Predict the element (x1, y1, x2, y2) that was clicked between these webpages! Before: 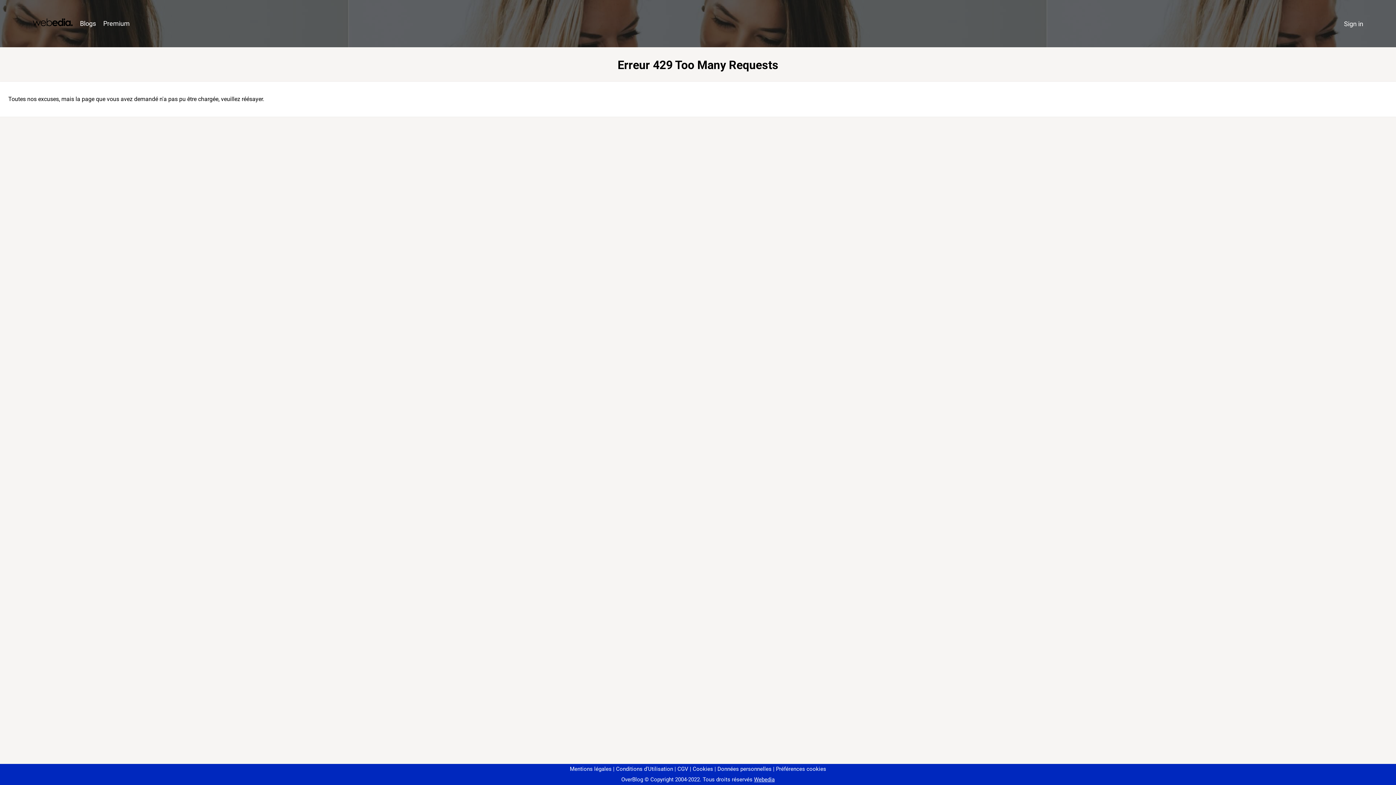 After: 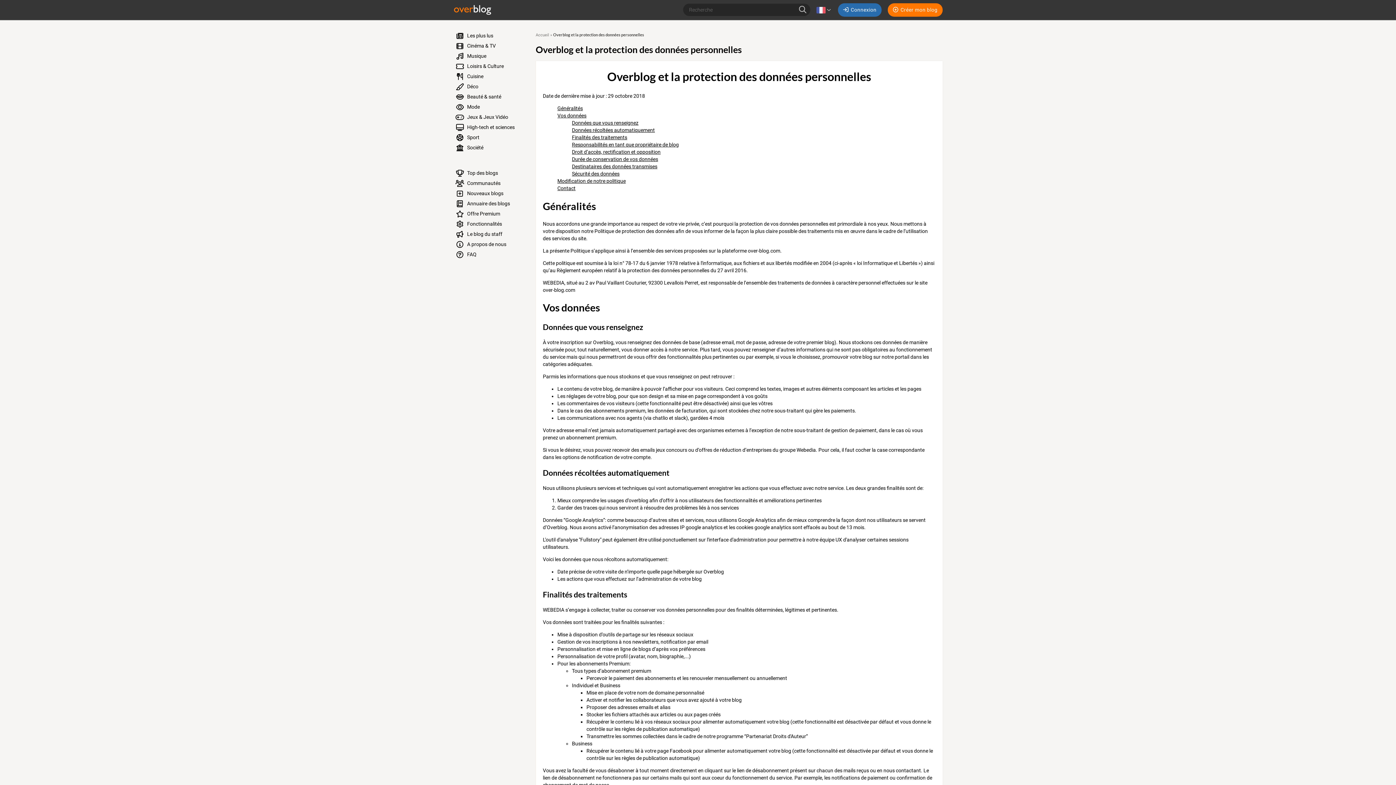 Action: bbox: (714, 766, 771, 772) label: Données personnelles